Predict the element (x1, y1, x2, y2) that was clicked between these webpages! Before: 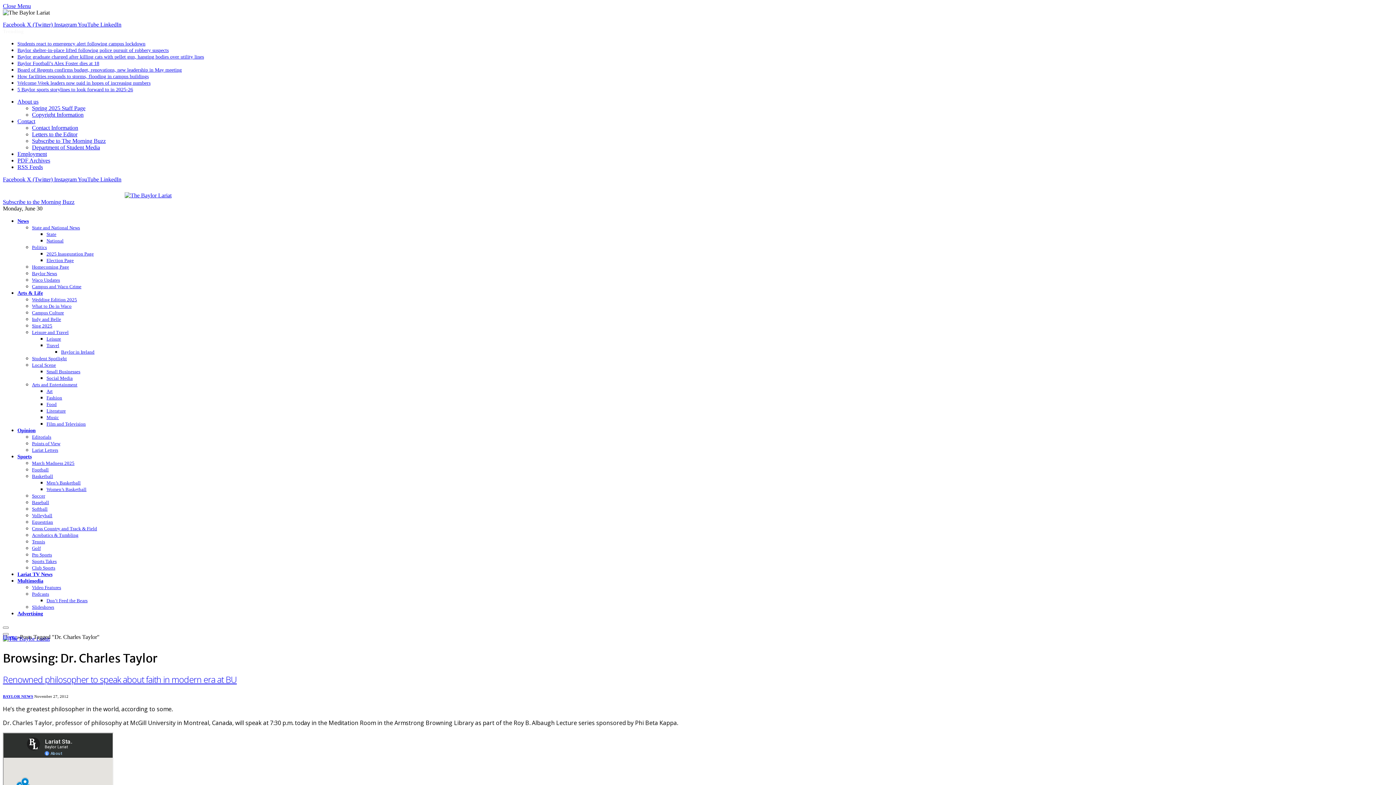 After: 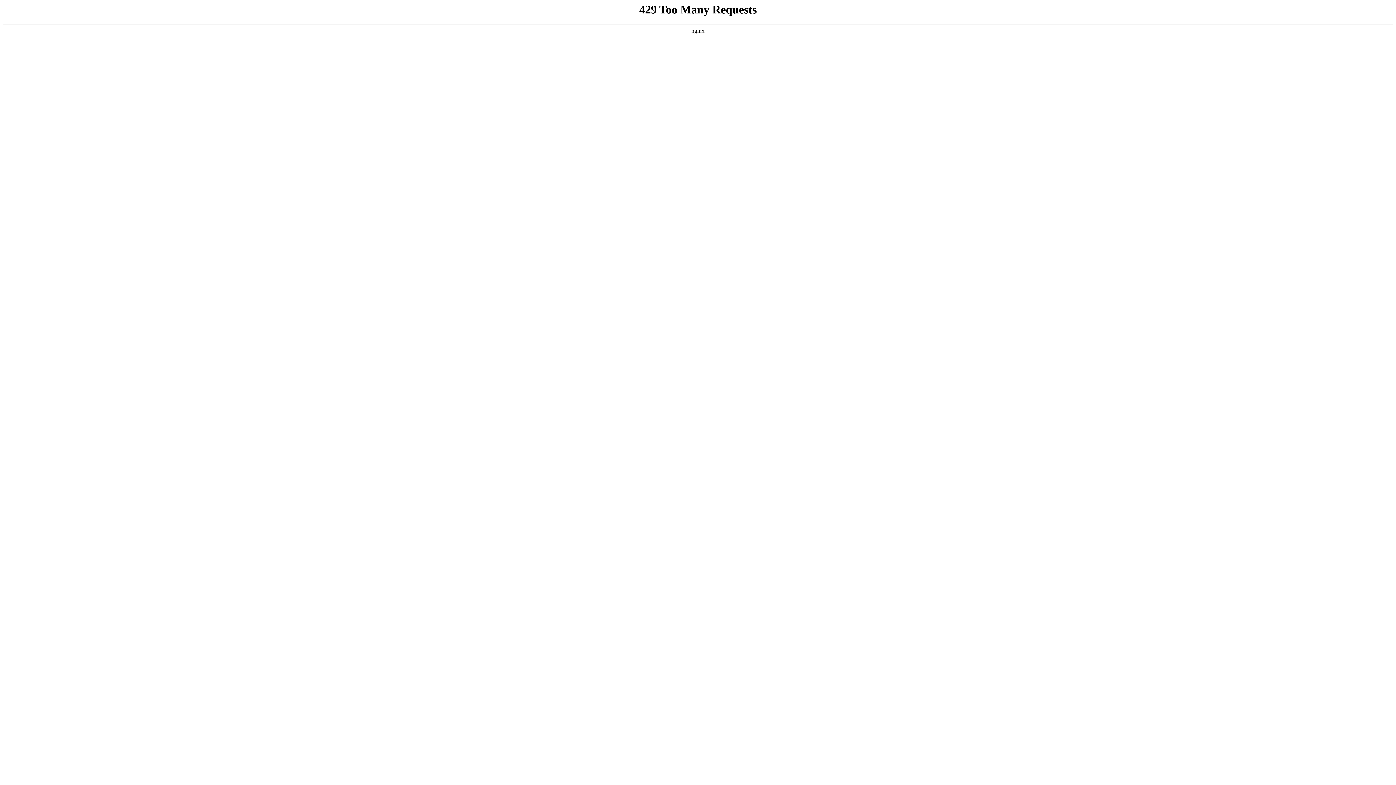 Action: label: Letters to the Editor bbox: (32, 131, 77, 137)